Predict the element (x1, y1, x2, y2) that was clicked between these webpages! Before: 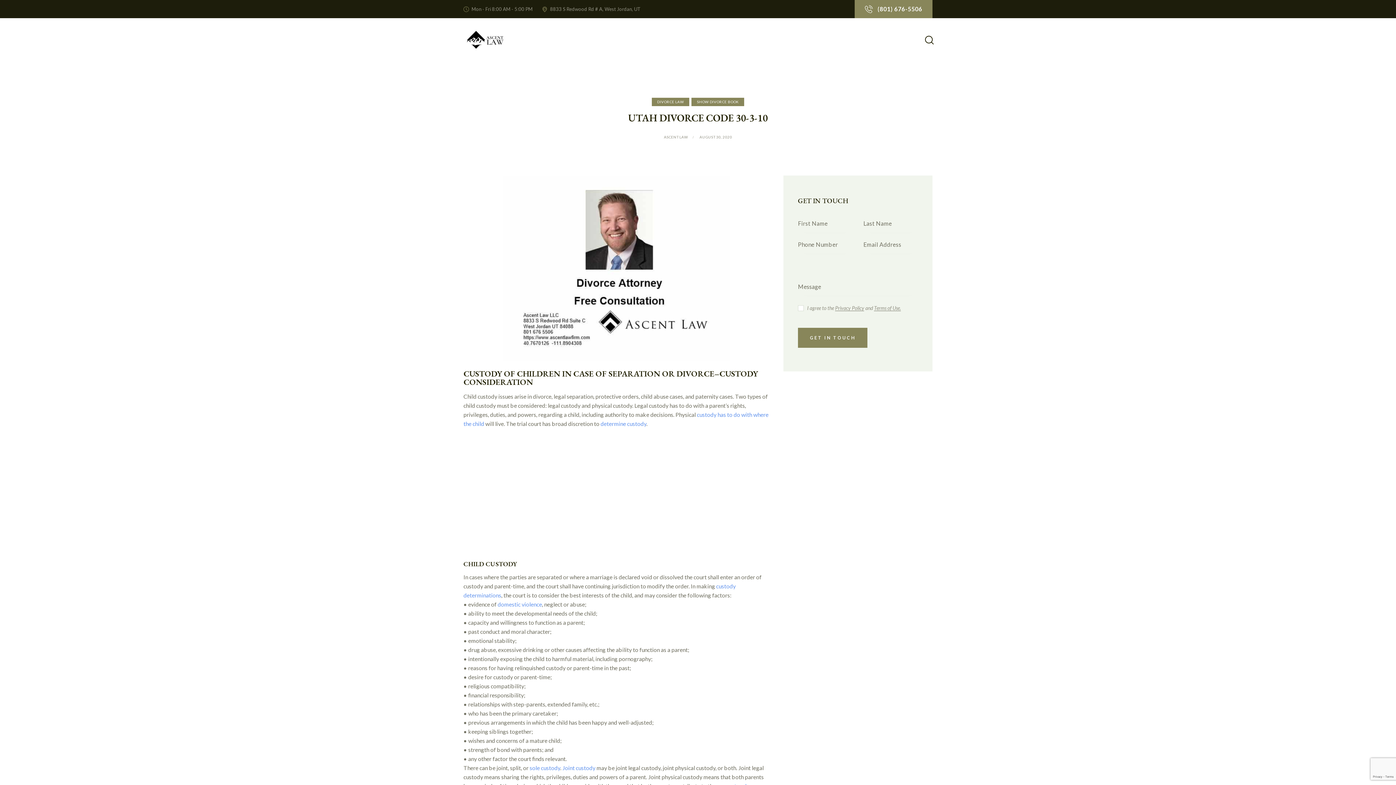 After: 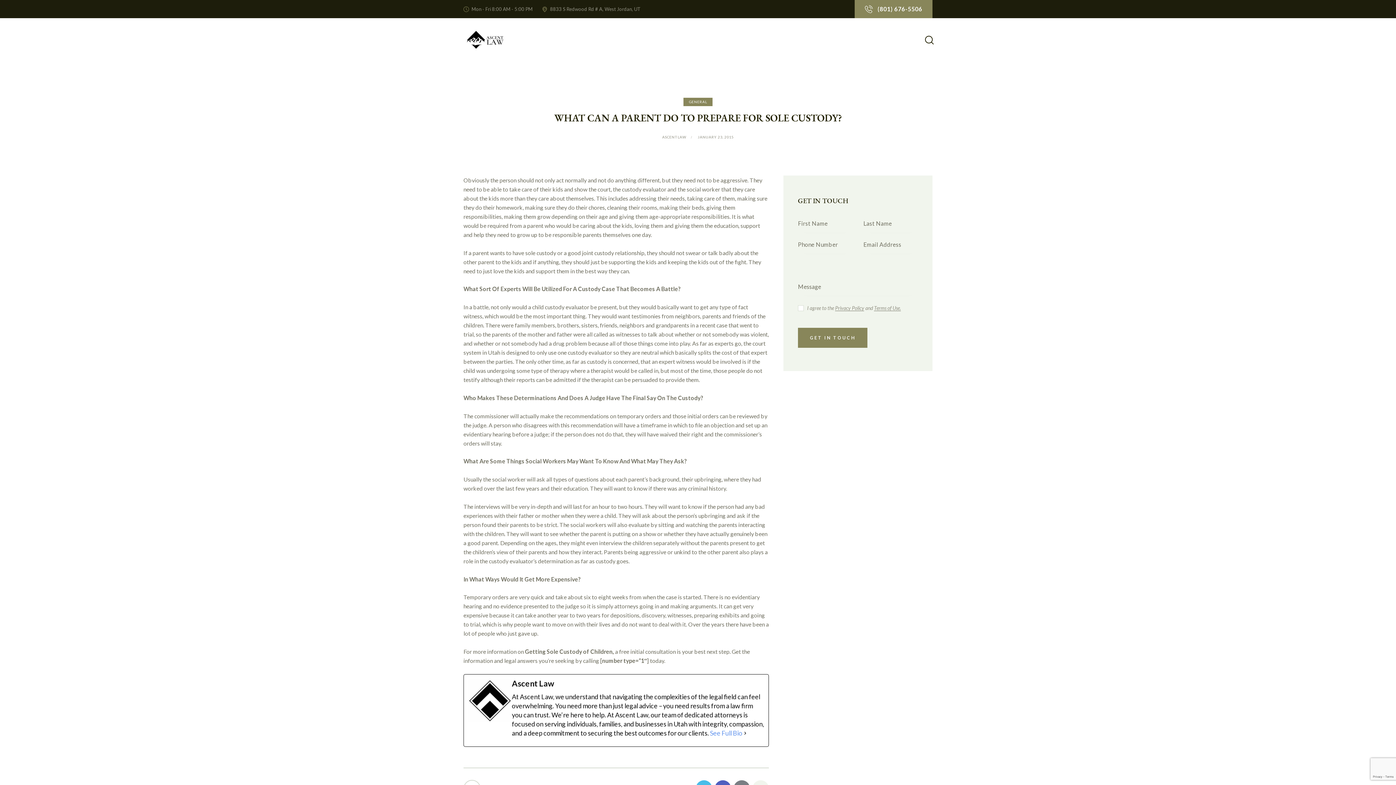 Action: label: sole custody bbox: (529, 764, 560, 771)